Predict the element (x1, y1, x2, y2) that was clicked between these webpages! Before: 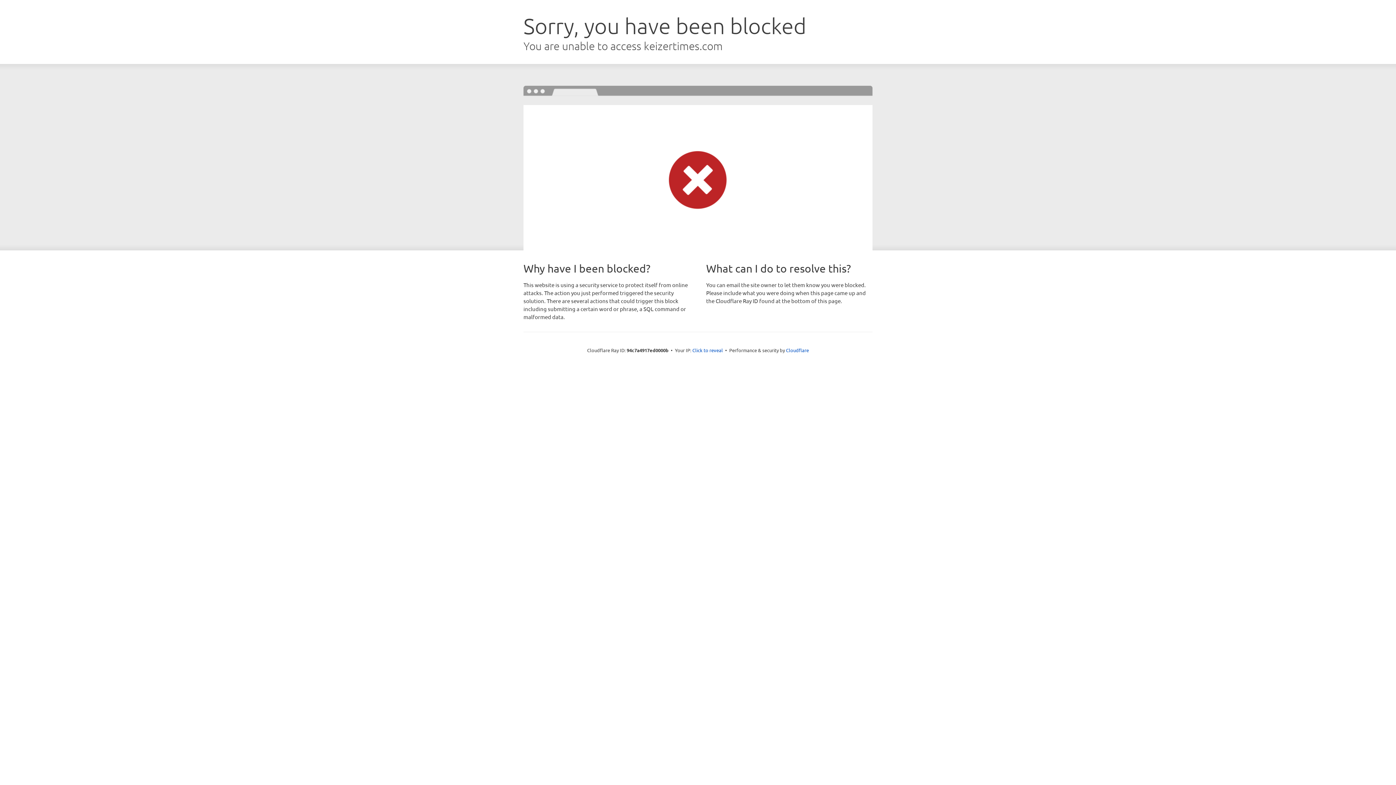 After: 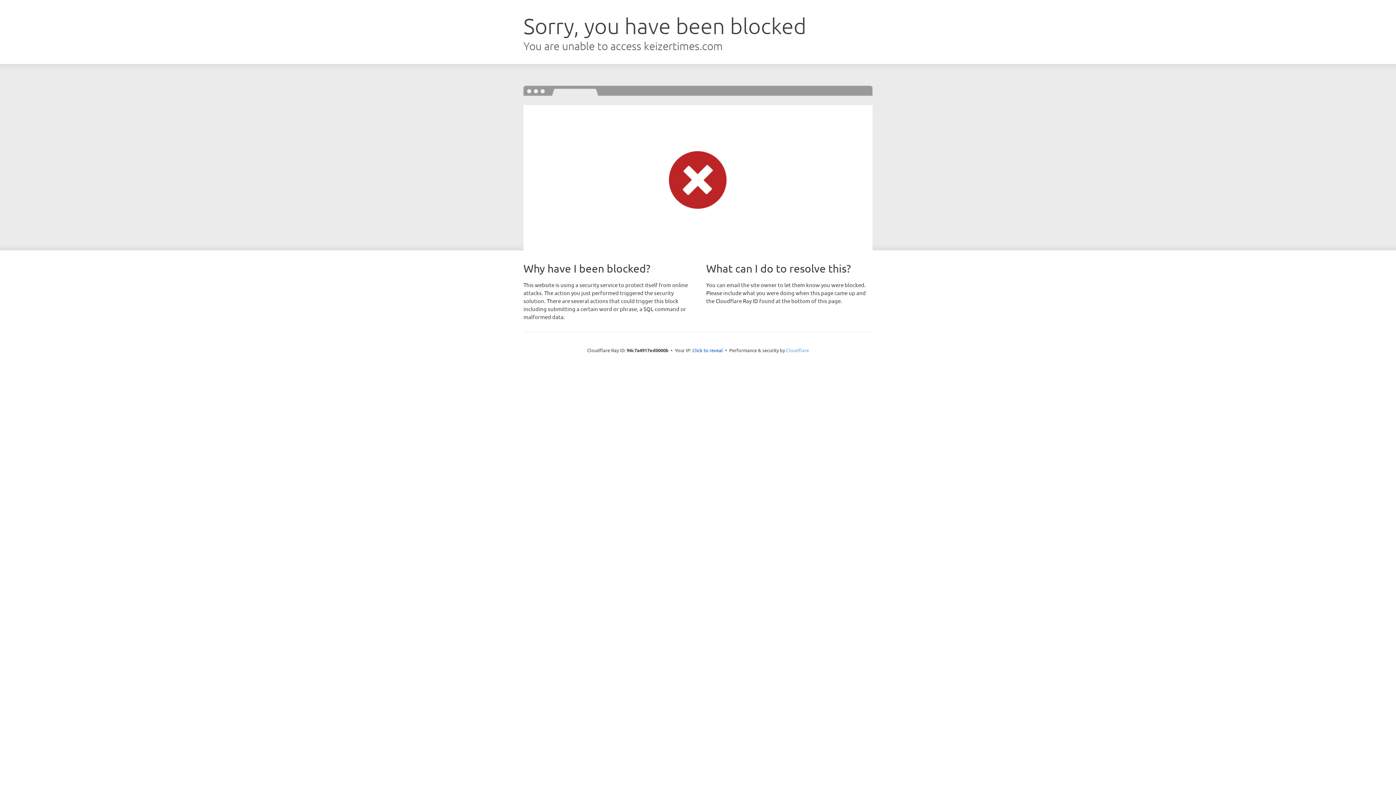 Action: label: Cloudflare bbox: (786, 347, 809, 353)